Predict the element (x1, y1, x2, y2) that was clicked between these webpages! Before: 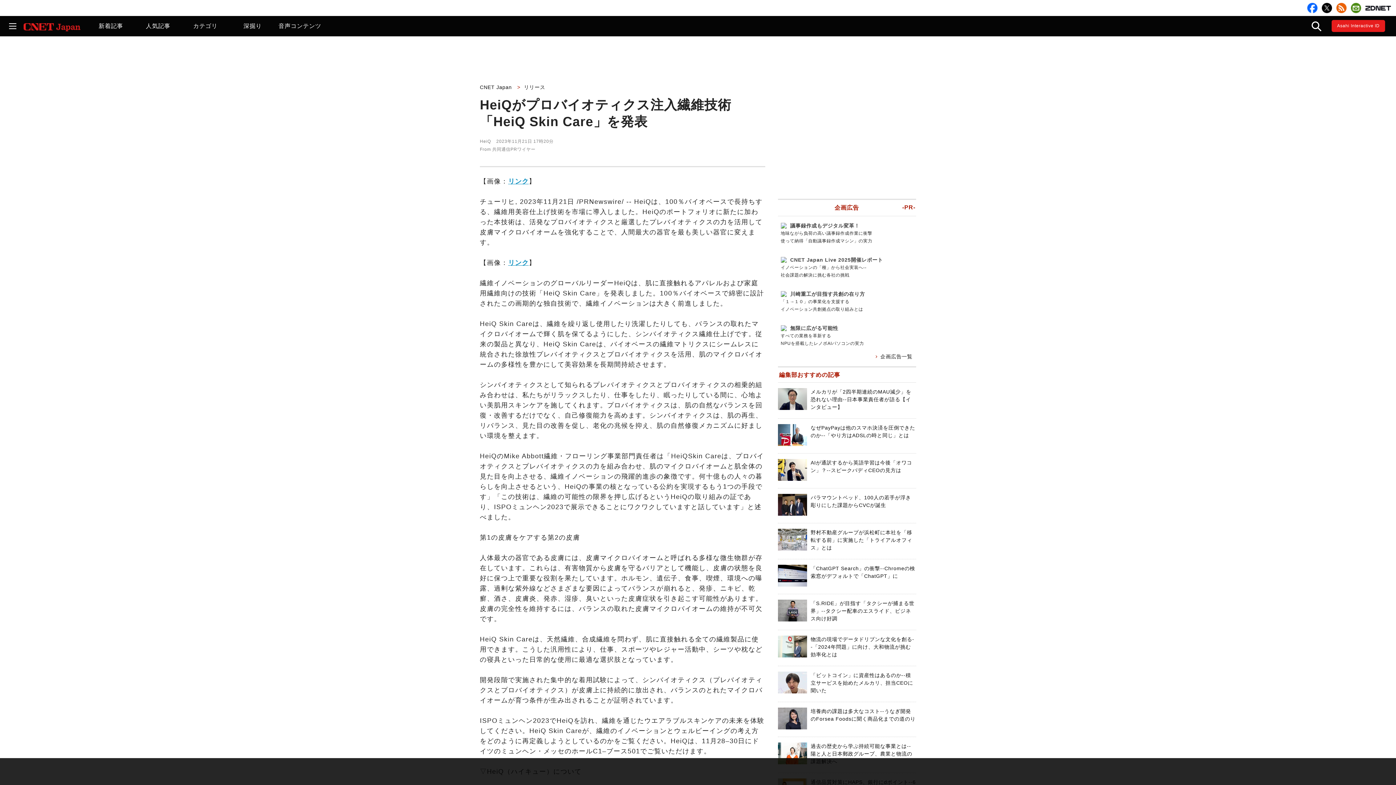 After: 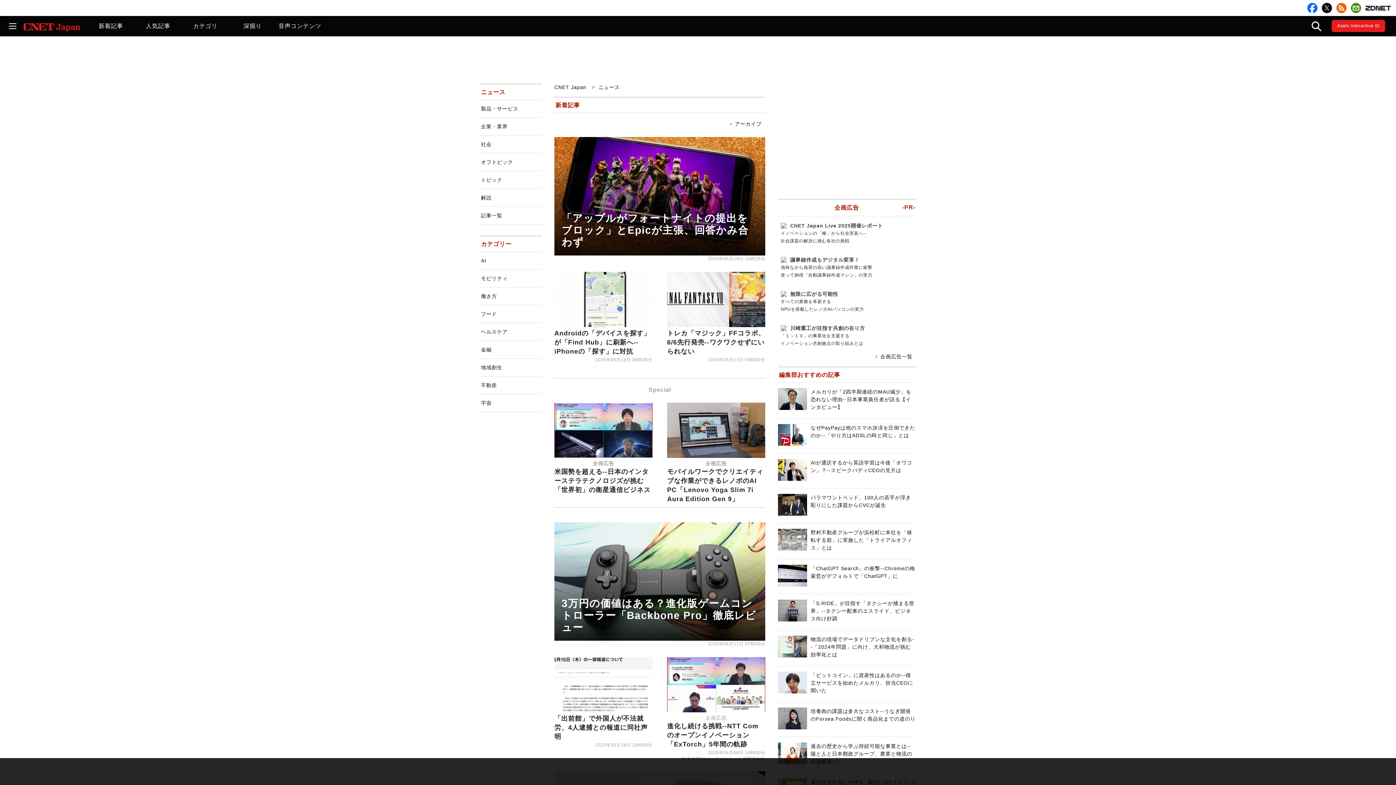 Action: label: 新着記事 bbox: (87, 16, 134, 36)